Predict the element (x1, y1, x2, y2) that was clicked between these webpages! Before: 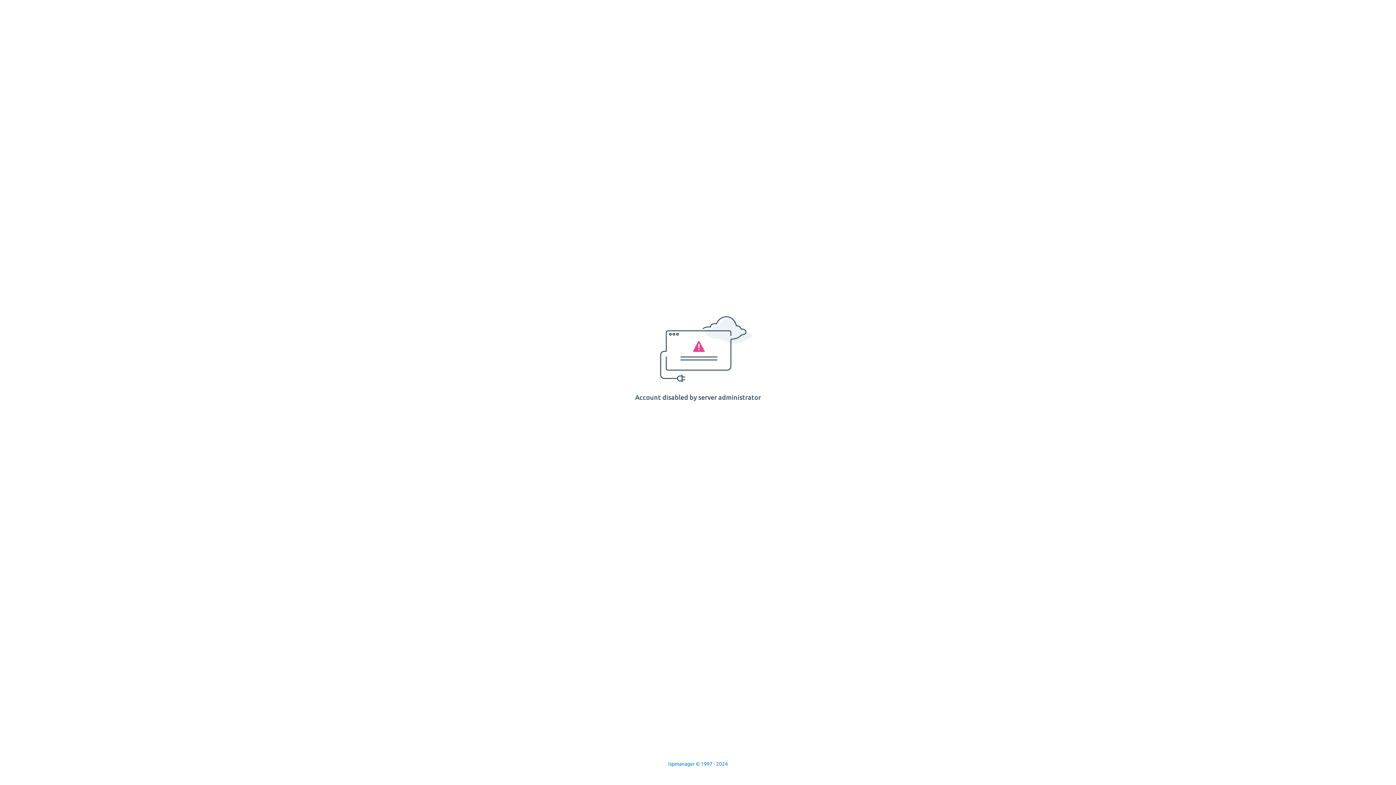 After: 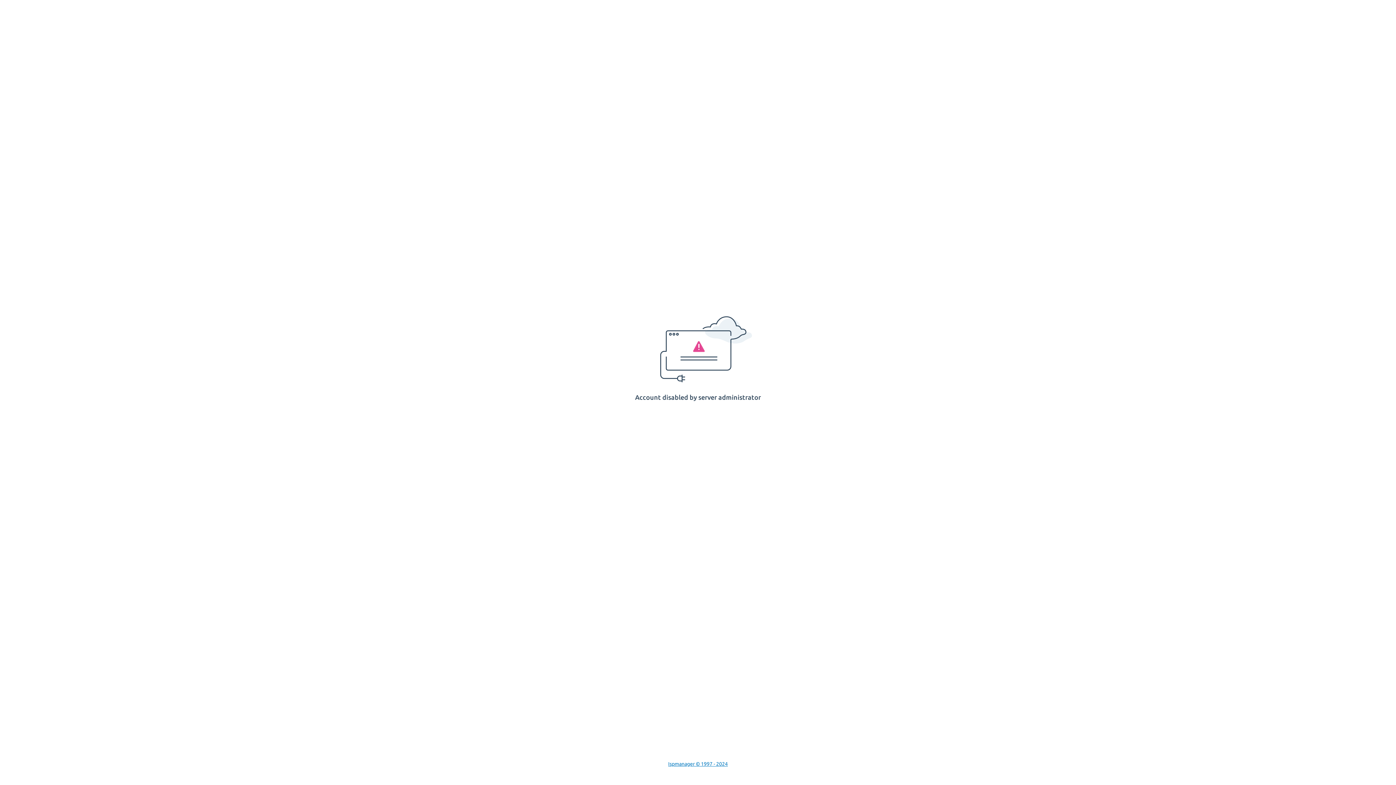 Action: bbox: (668, 761, 728, 767) label: Ispmanager © 1997 - 2024